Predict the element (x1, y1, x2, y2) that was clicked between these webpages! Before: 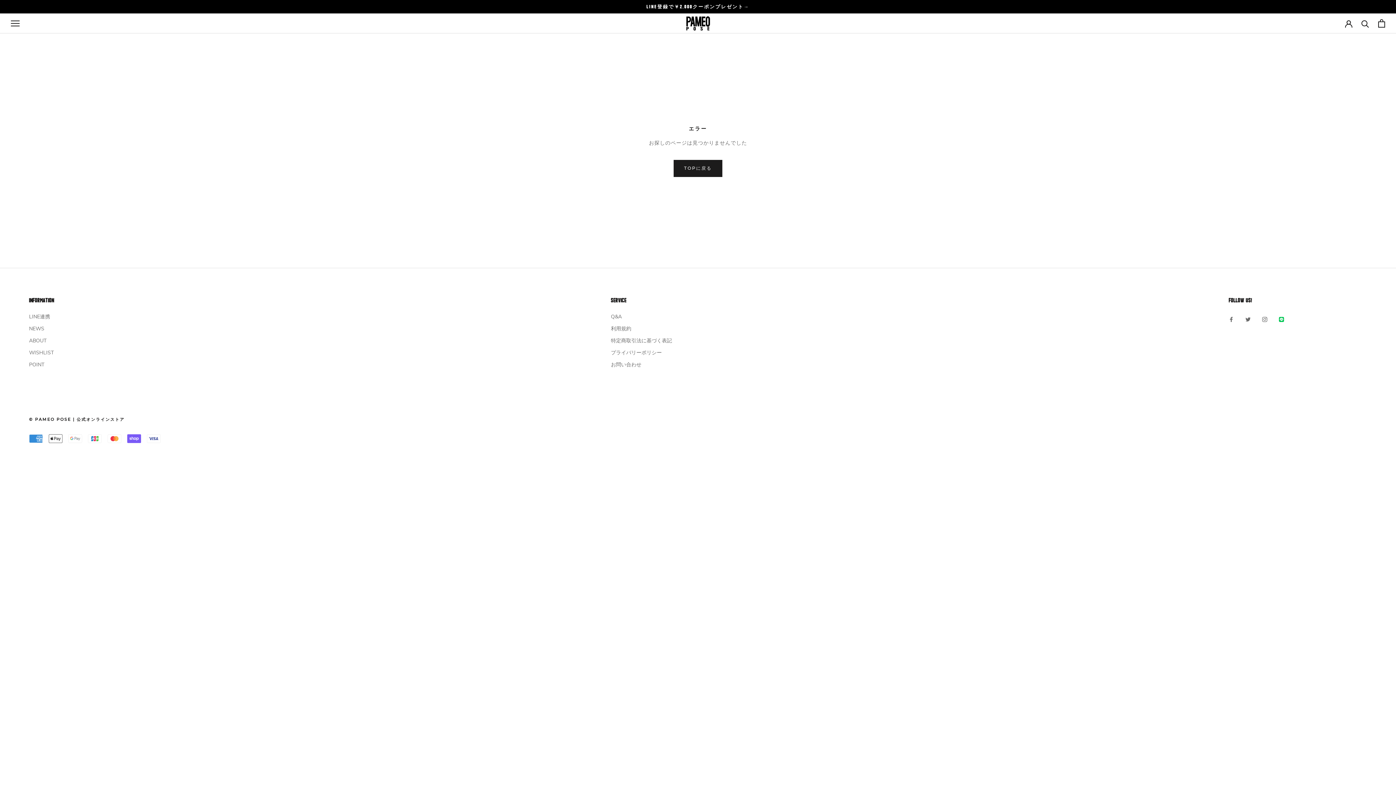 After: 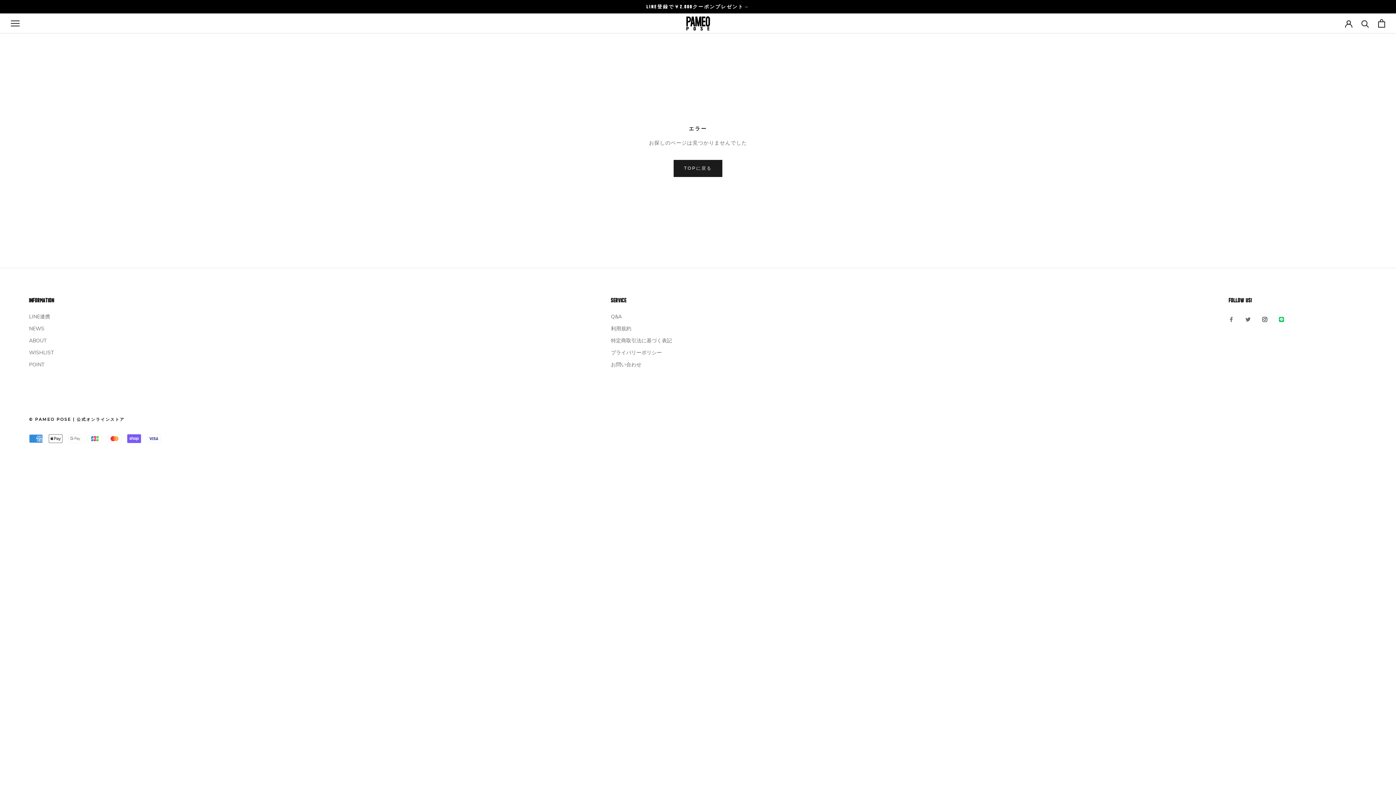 Action: label: Instagram bbox: (1262, 315, 1267, 323)